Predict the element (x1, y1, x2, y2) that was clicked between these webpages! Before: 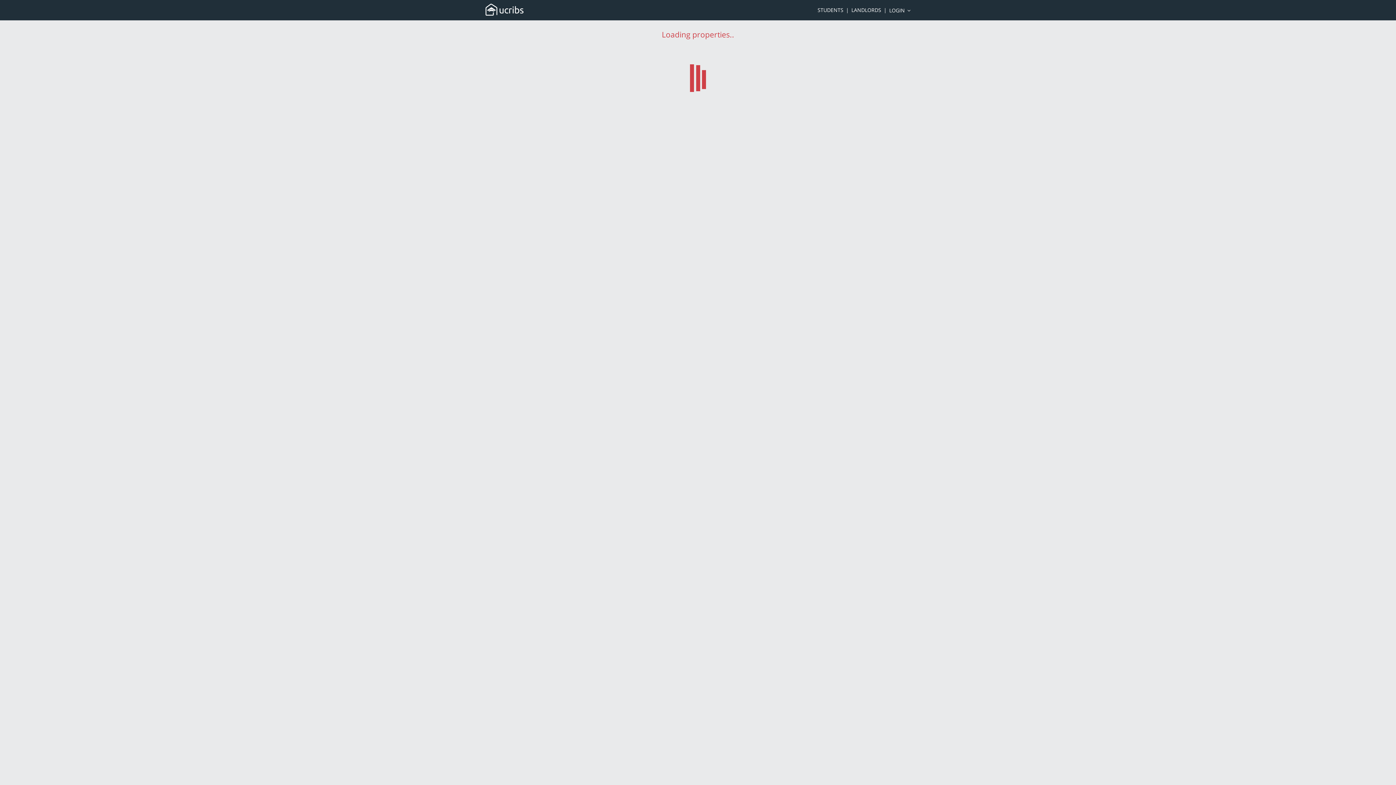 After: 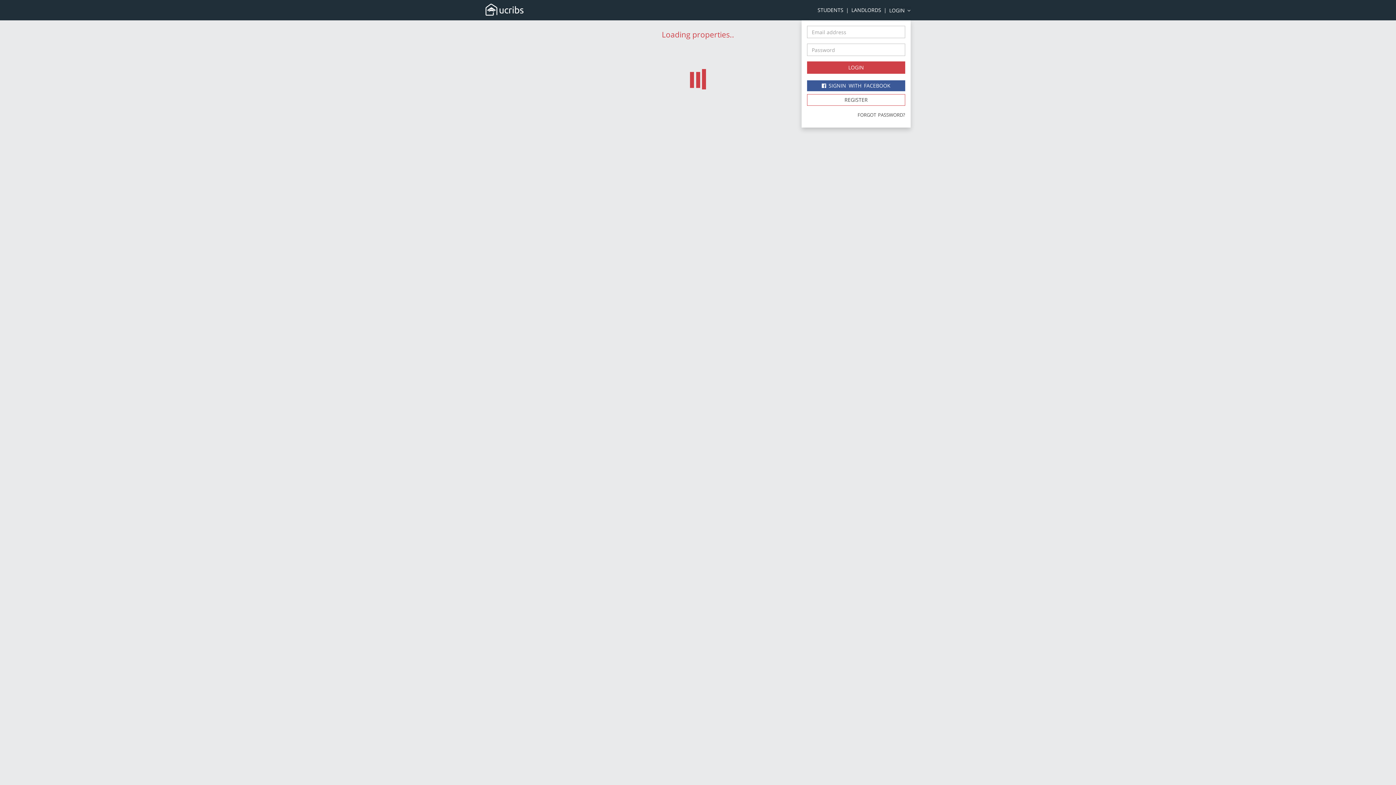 Action: bbox: (889, 7, 910, 13) label: LOGIN 